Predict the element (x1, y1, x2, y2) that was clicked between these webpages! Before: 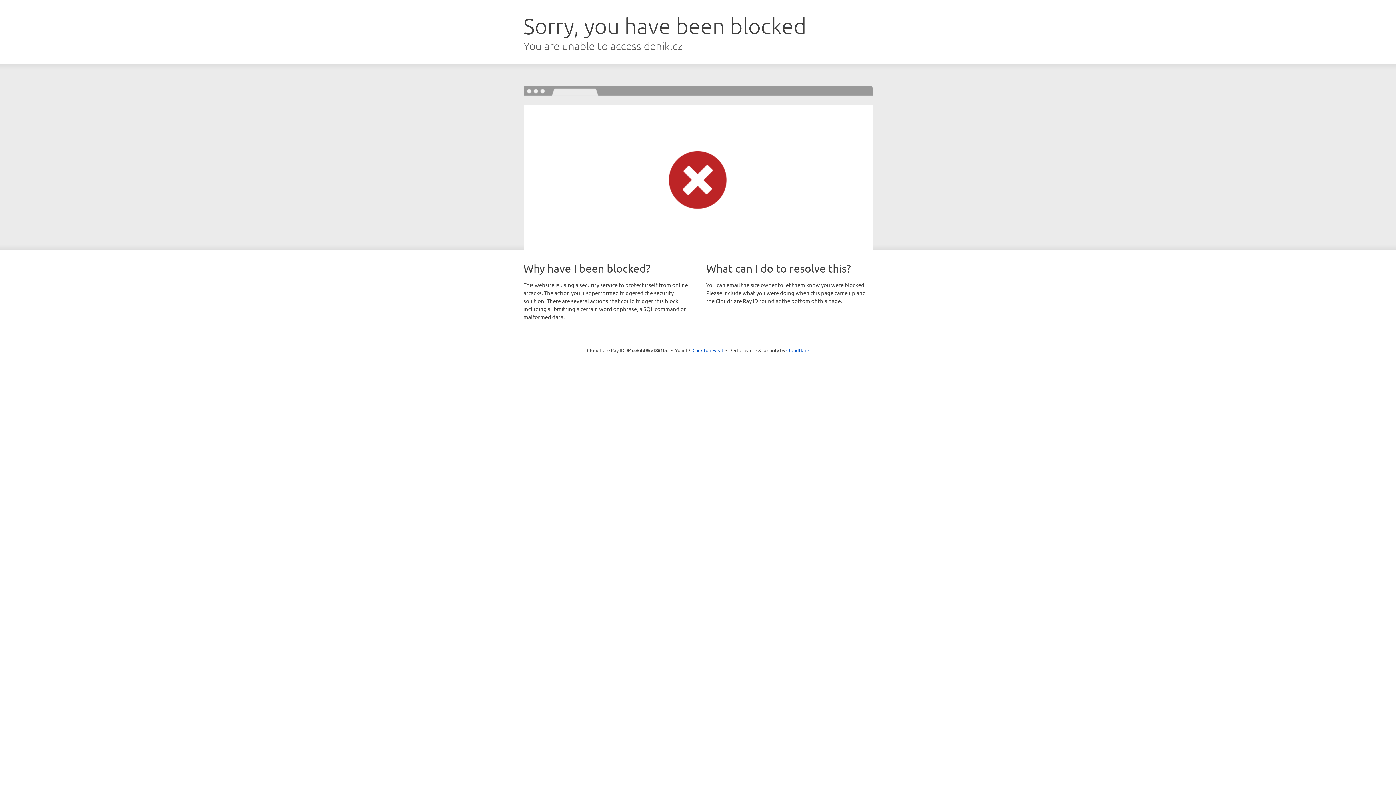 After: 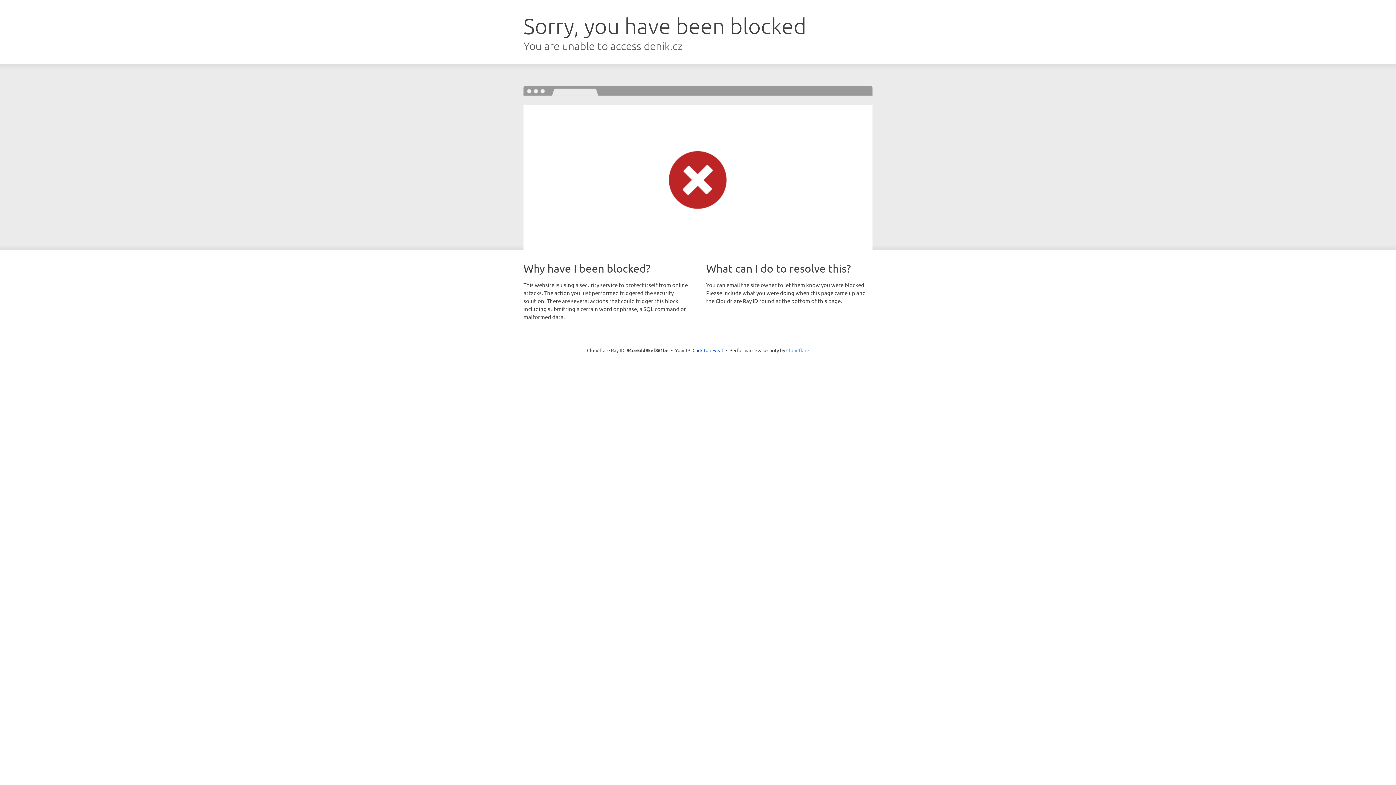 Action: bbox: (786, 347, 809, 353) label: Cloudflare